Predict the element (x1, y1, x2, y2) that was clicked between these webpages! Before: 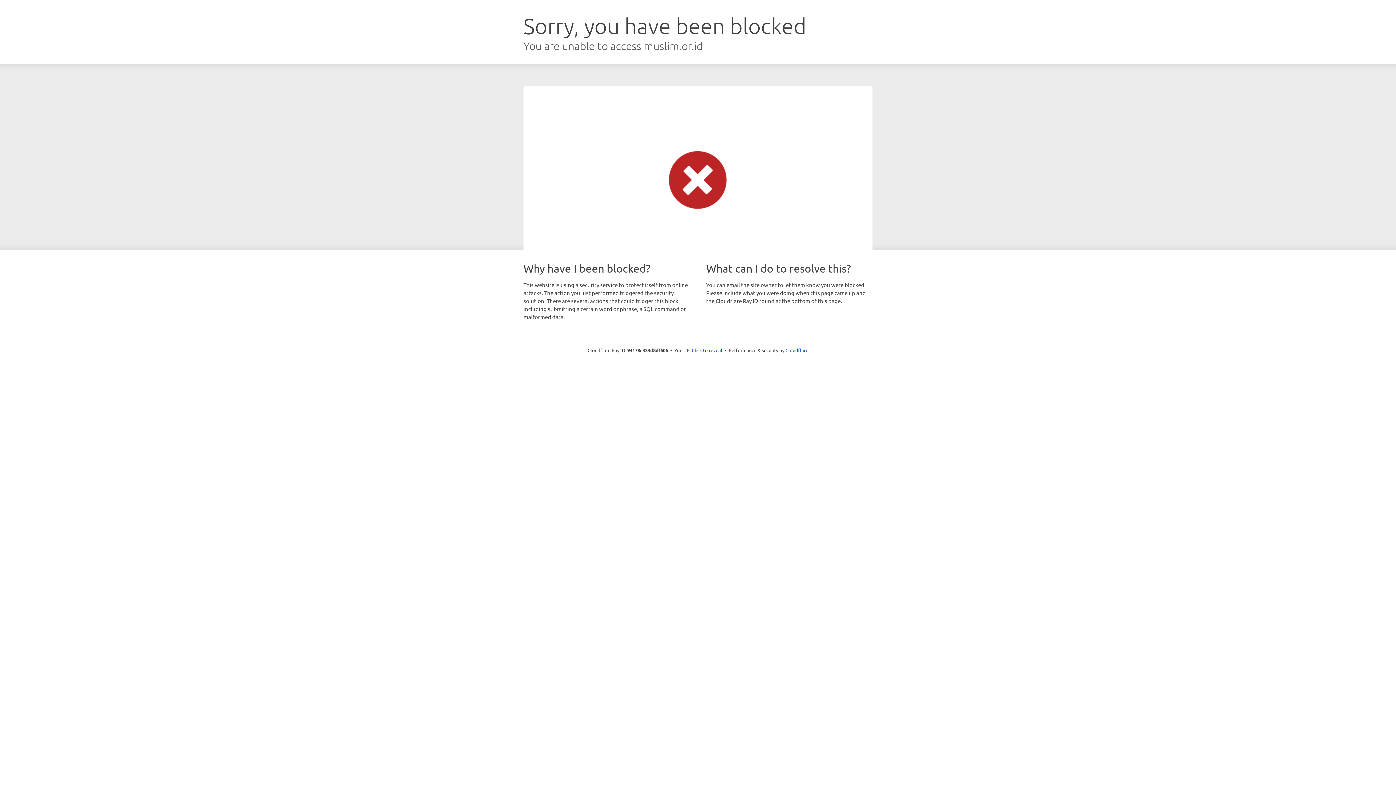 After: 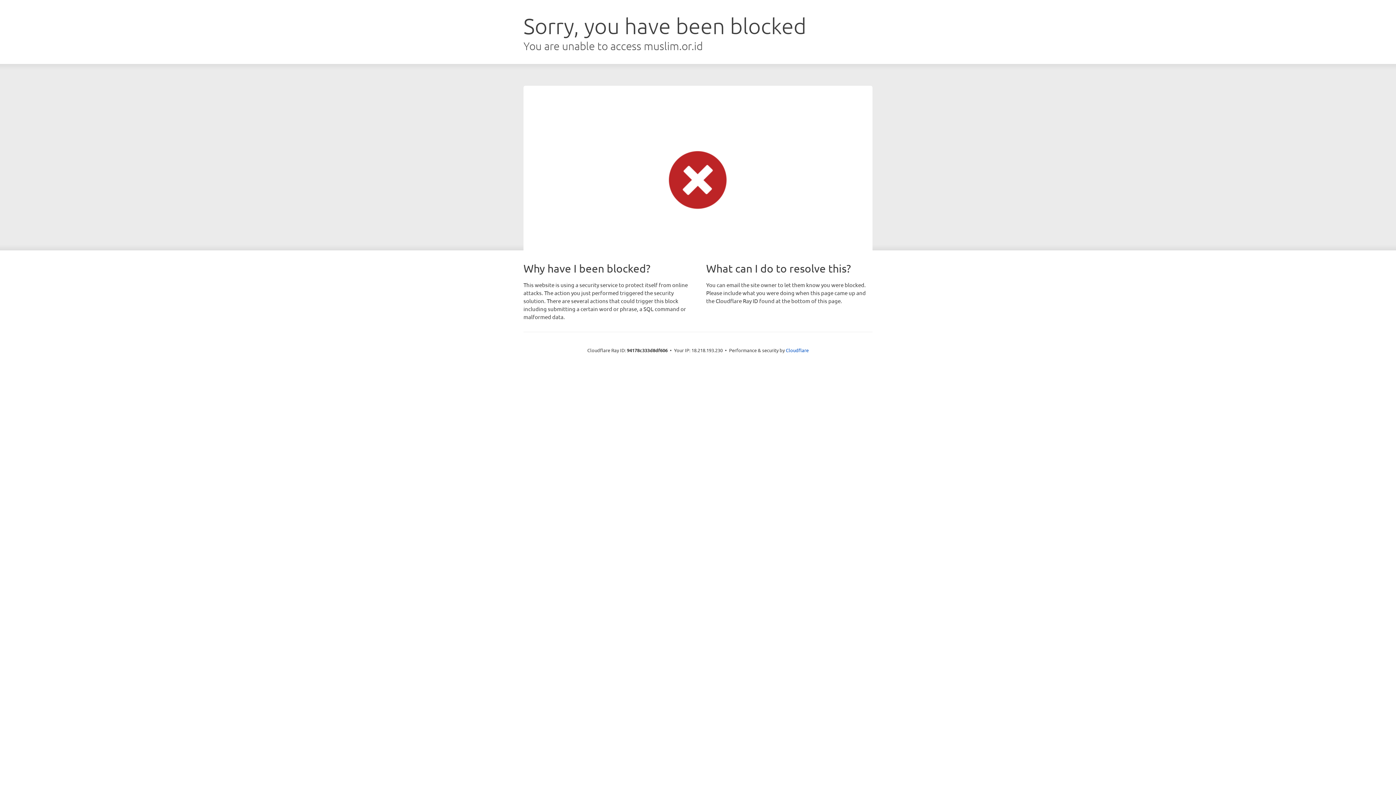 Action: bbox: (692, 346, 722, 353) label: Click to reveal